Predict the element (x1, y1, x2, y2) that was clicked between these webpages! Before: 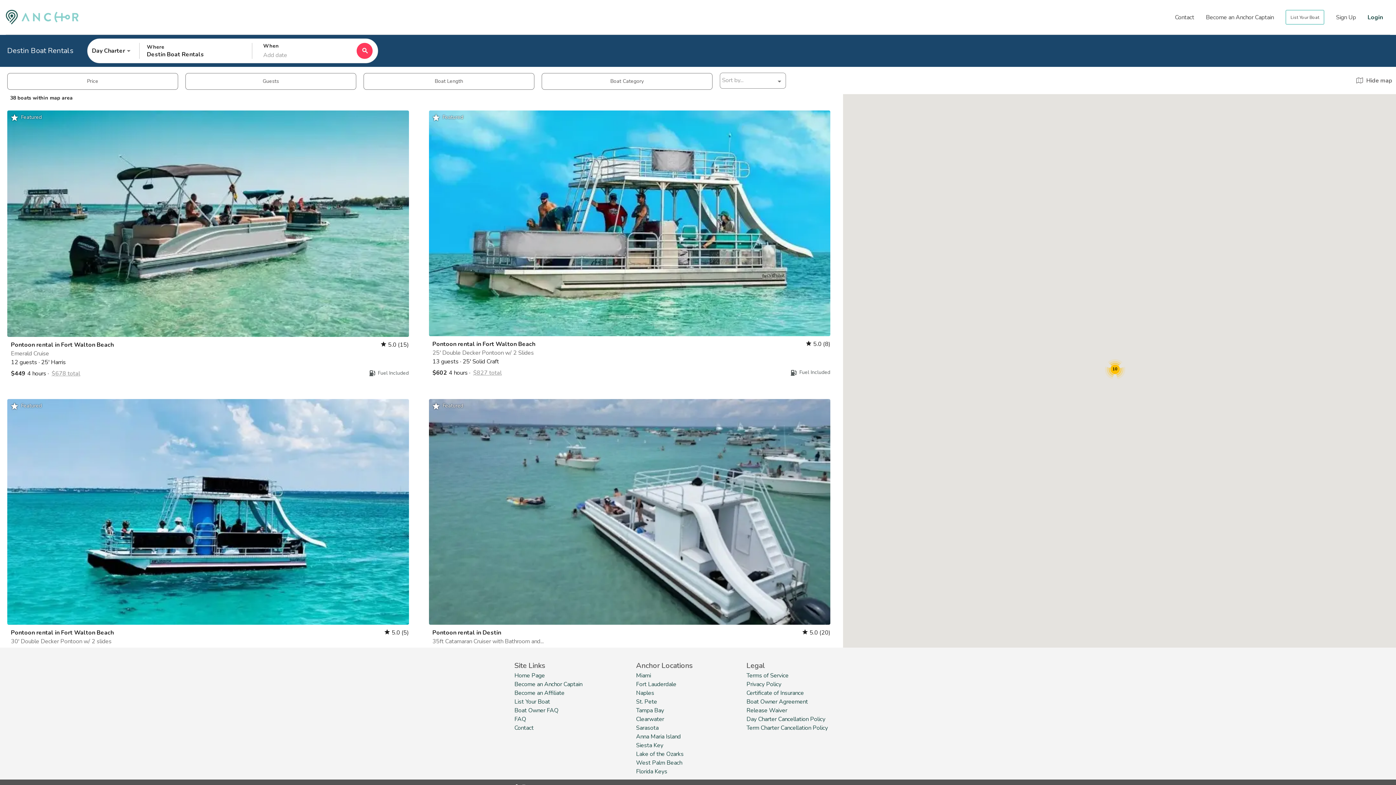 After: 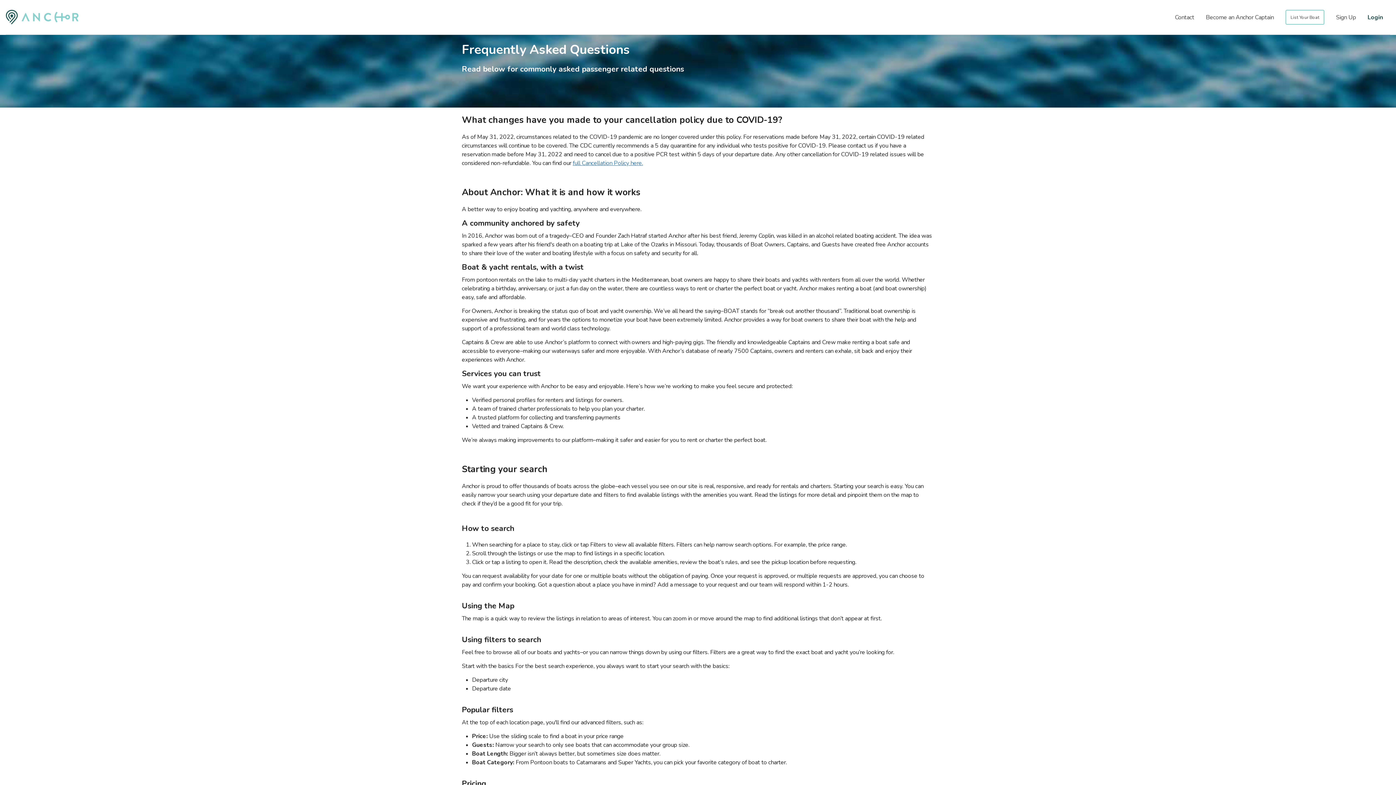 Action: label: FAQ bbox: (514, 715, 526, 723)